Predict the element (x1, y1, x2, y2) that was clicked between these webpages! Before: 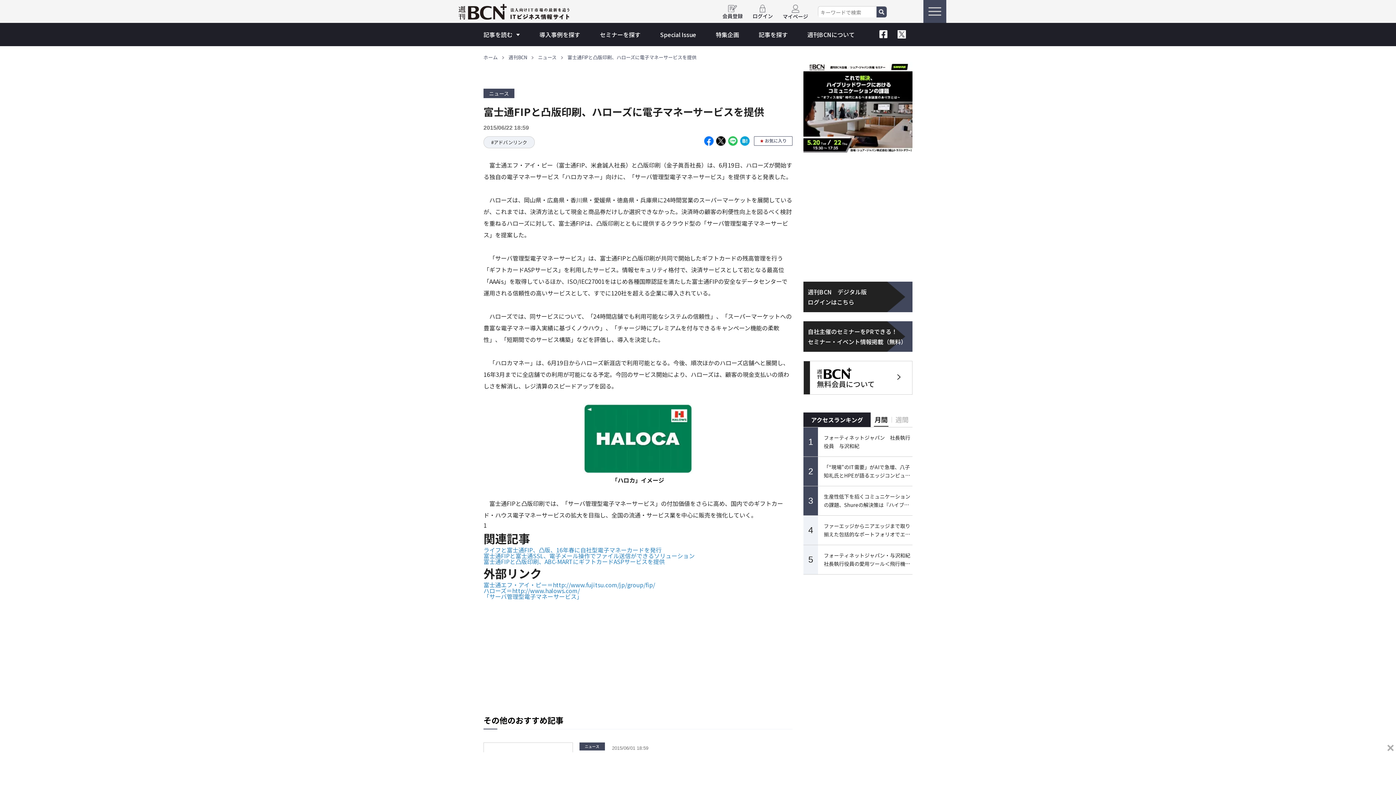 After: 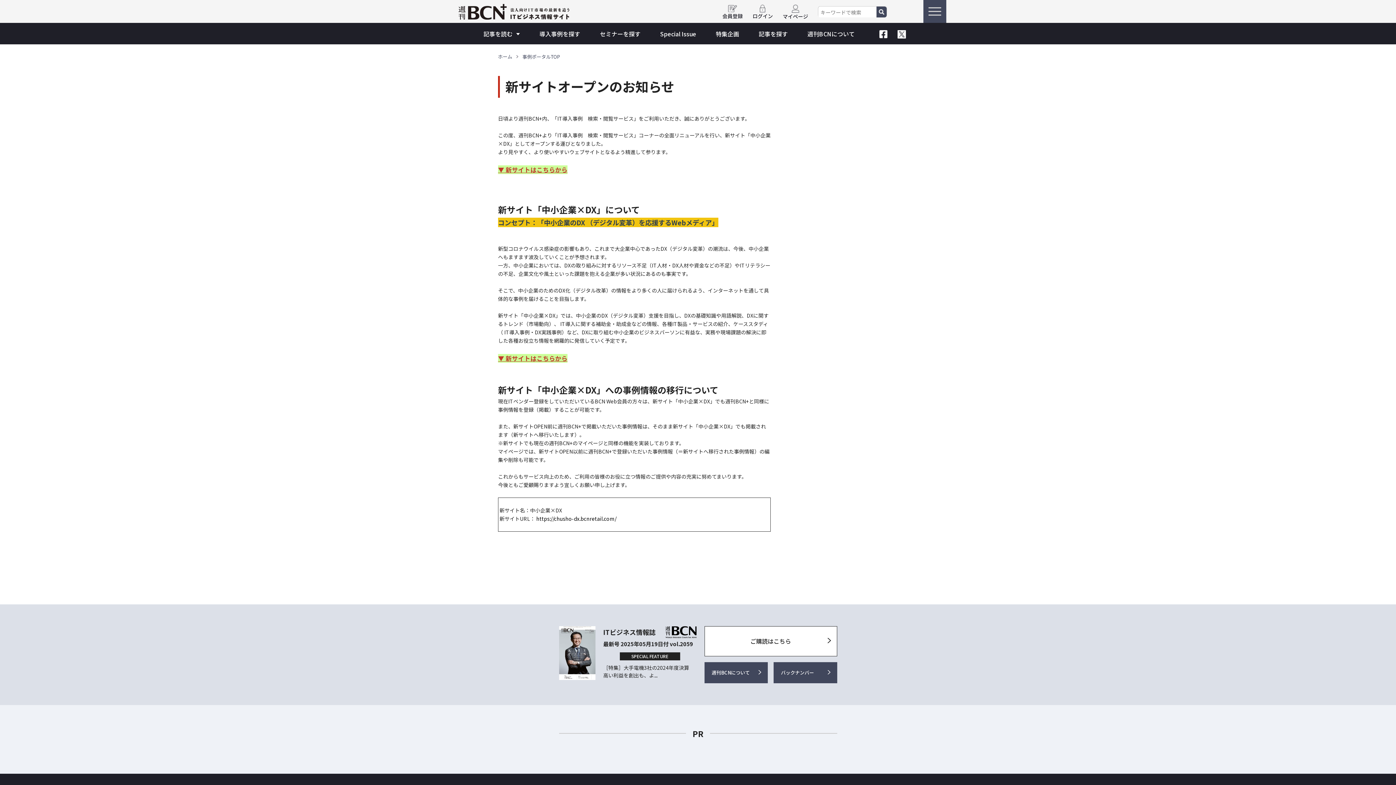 Action: label: 導入事例を探す bbox: (539, 30, 580, 38)